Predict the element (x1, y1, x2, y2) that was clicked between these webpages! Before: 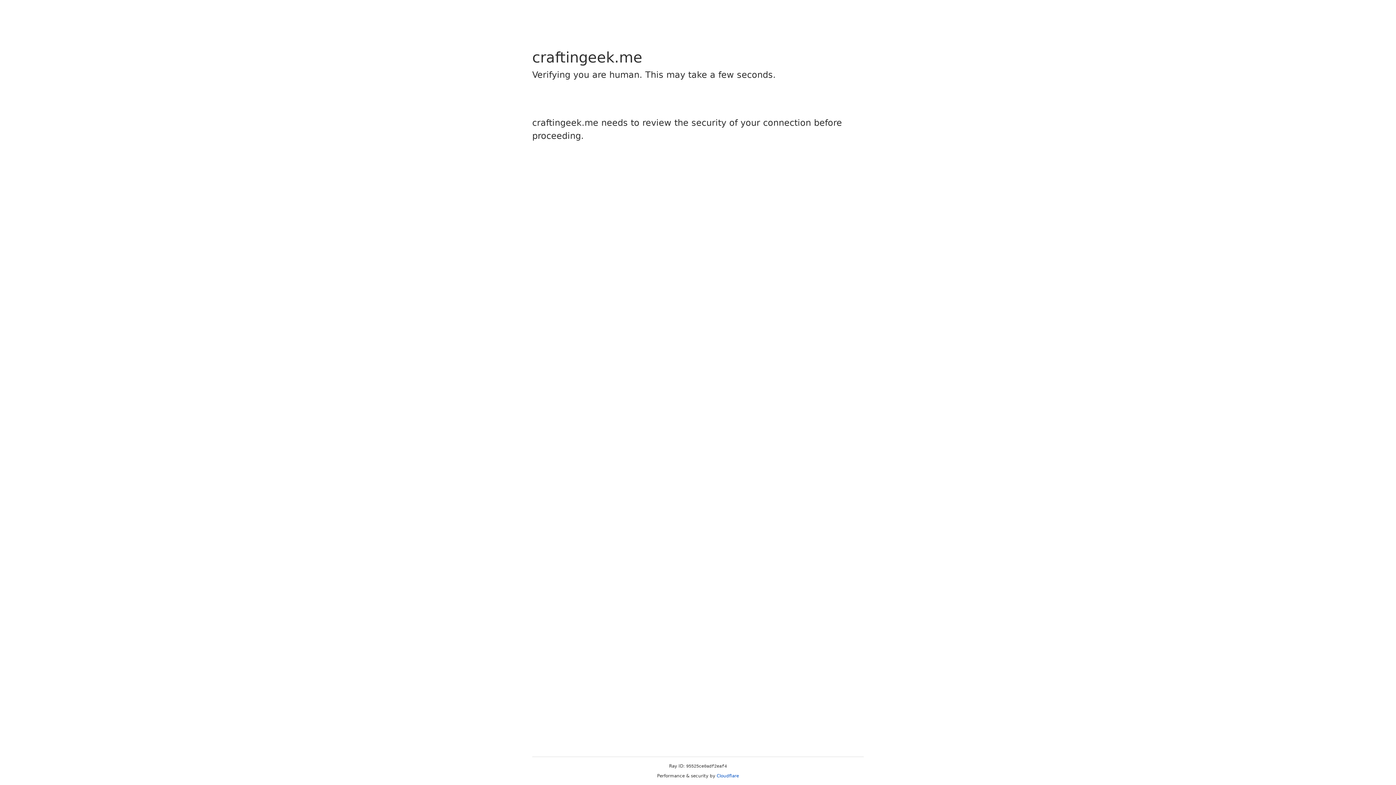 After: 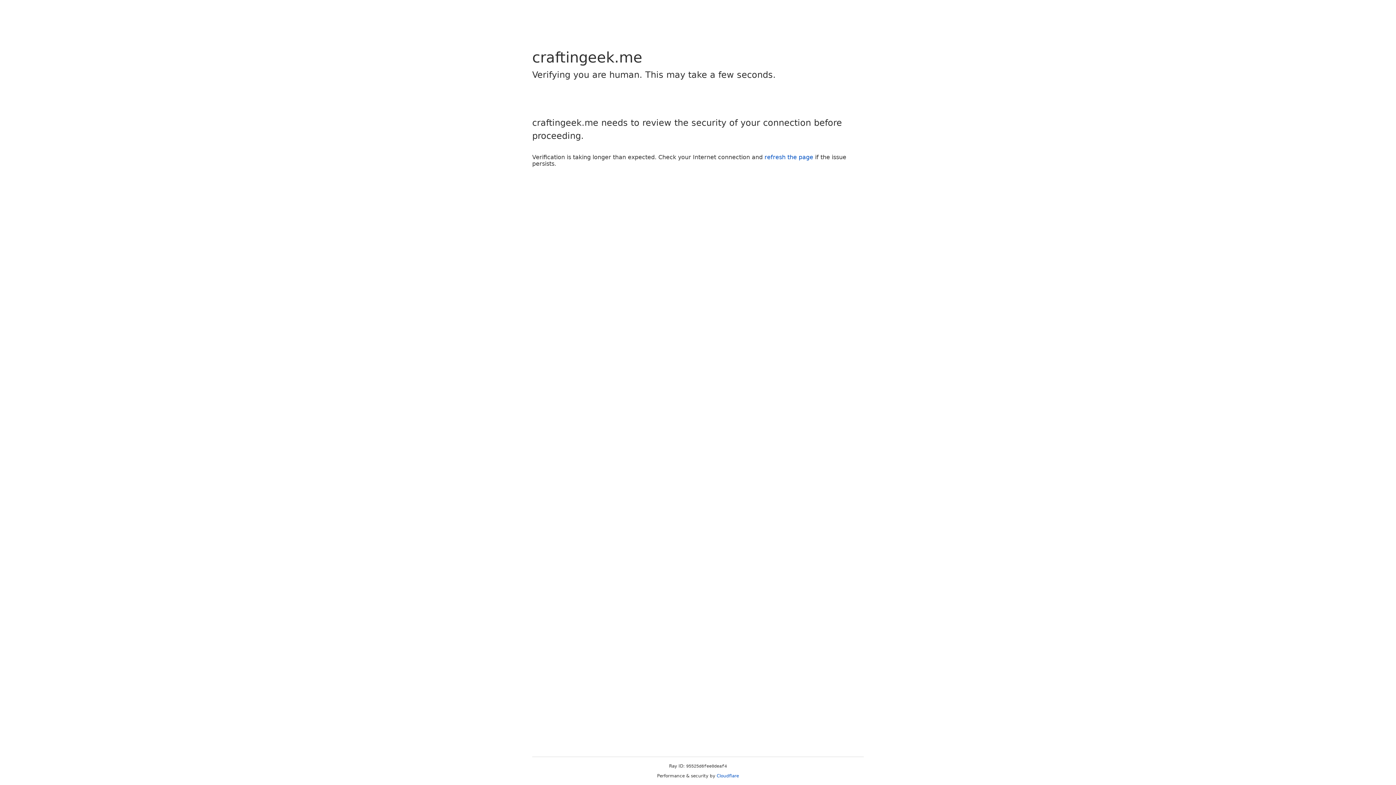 Action: bbox: (716, 773, 739, 778) label: Cloudflare